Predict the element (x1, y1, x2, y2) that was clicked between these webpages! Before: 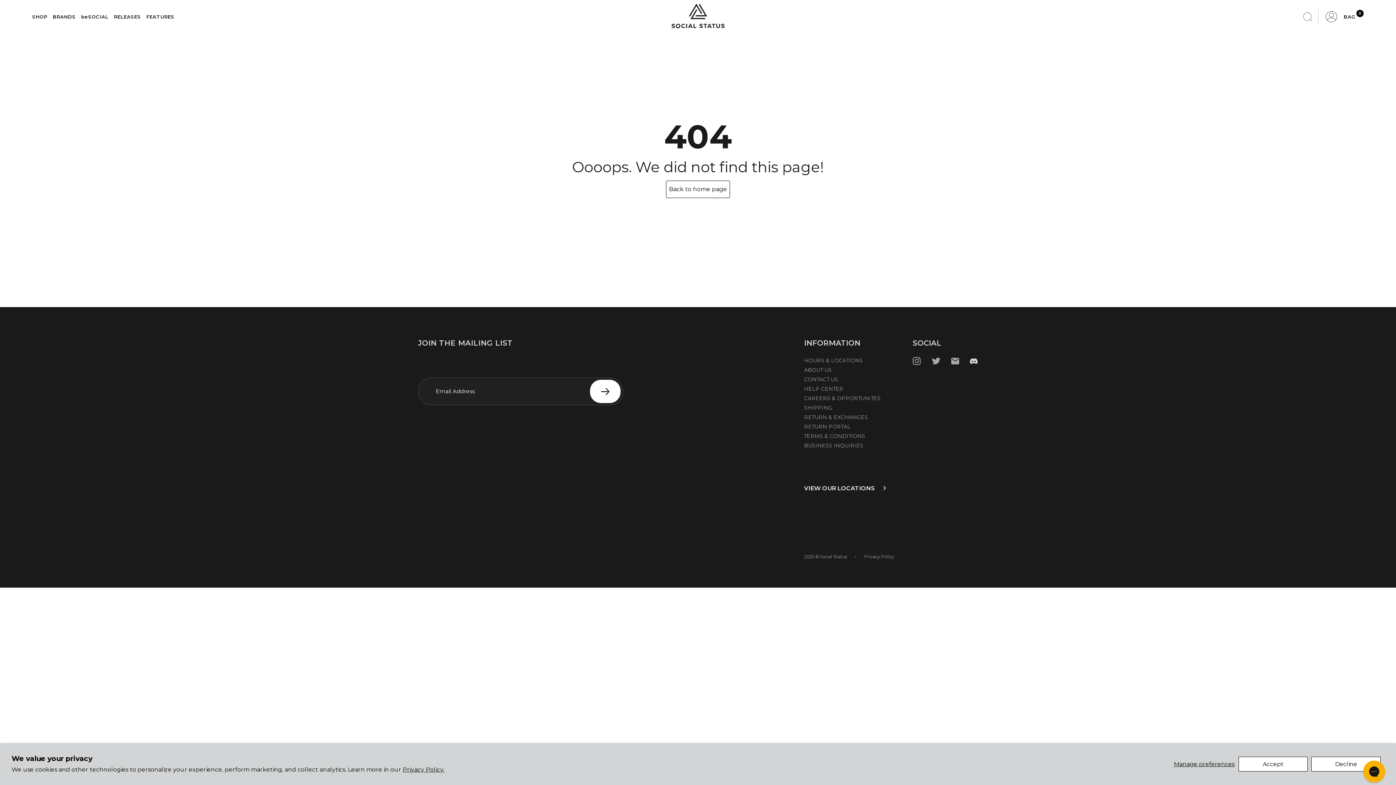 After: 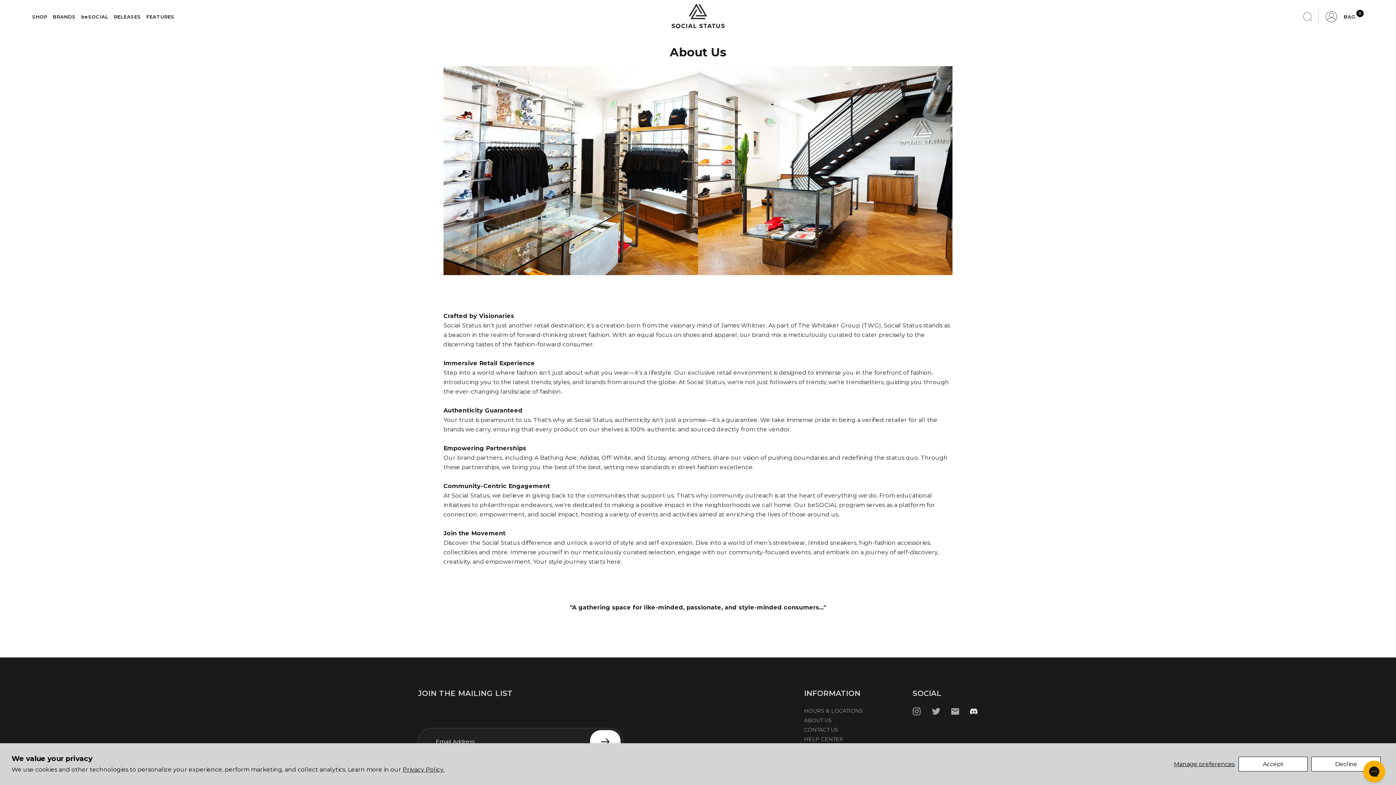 Action: label: ABOUT US bbox: (804, 365, 832, 374)